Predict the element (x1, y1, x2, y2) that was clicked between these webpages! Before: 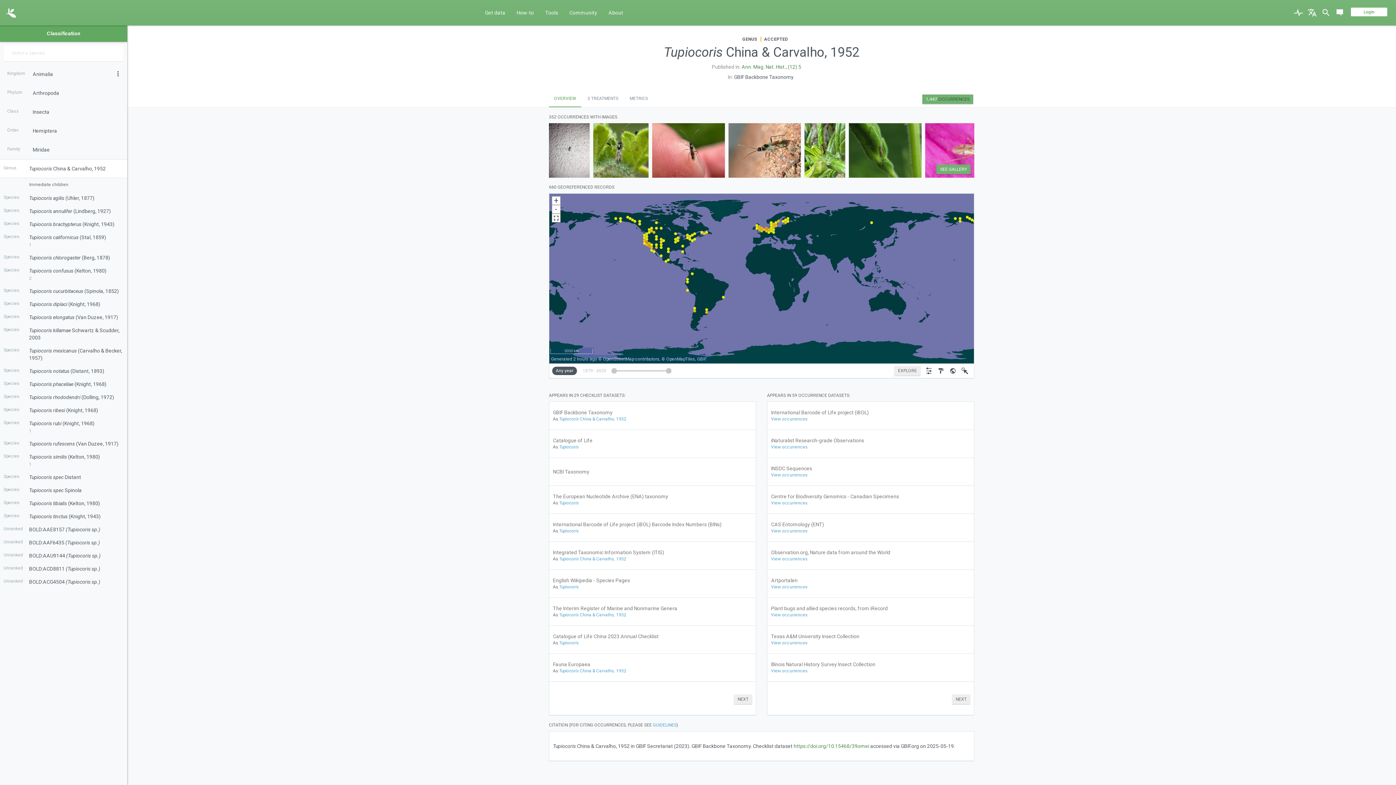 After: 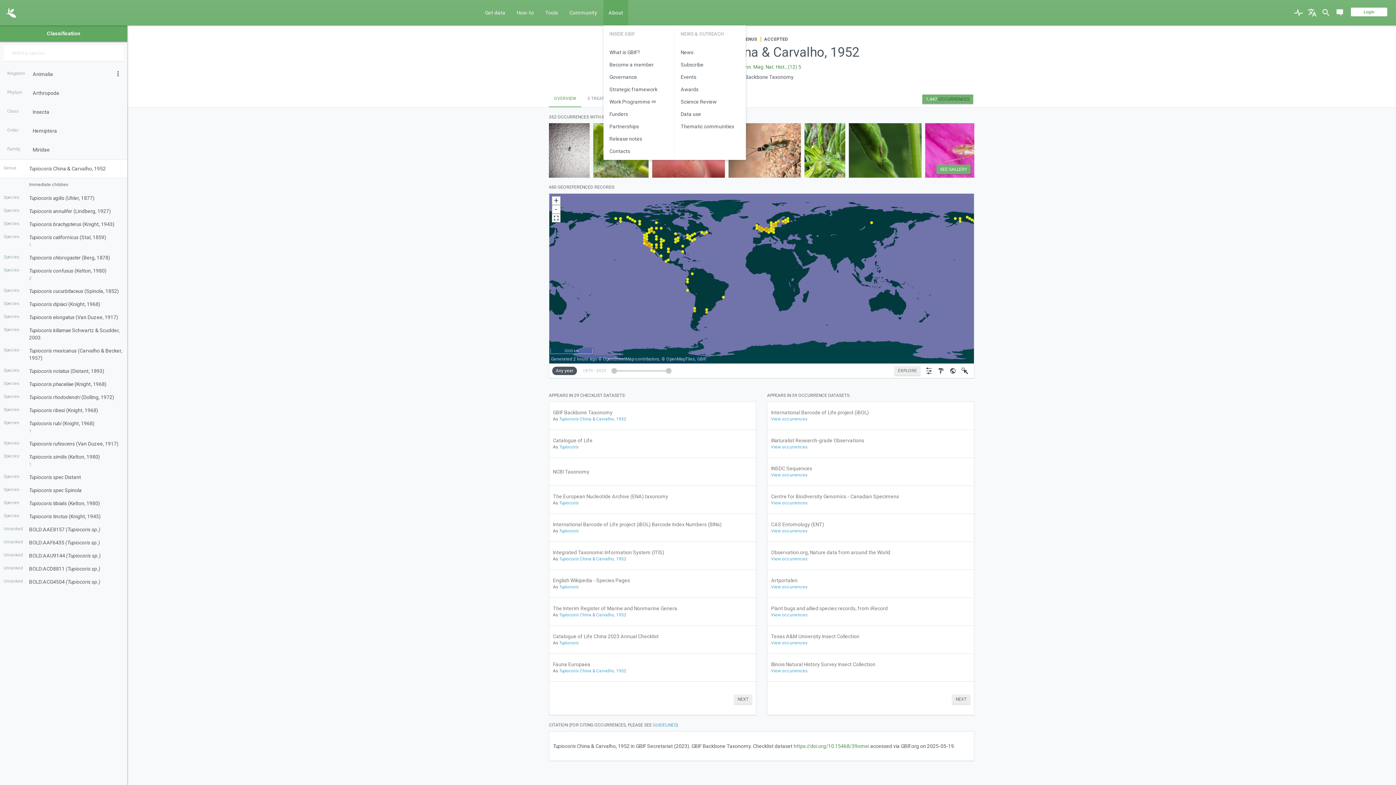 Action: label: About bbox: (603, 0, 628, 25)